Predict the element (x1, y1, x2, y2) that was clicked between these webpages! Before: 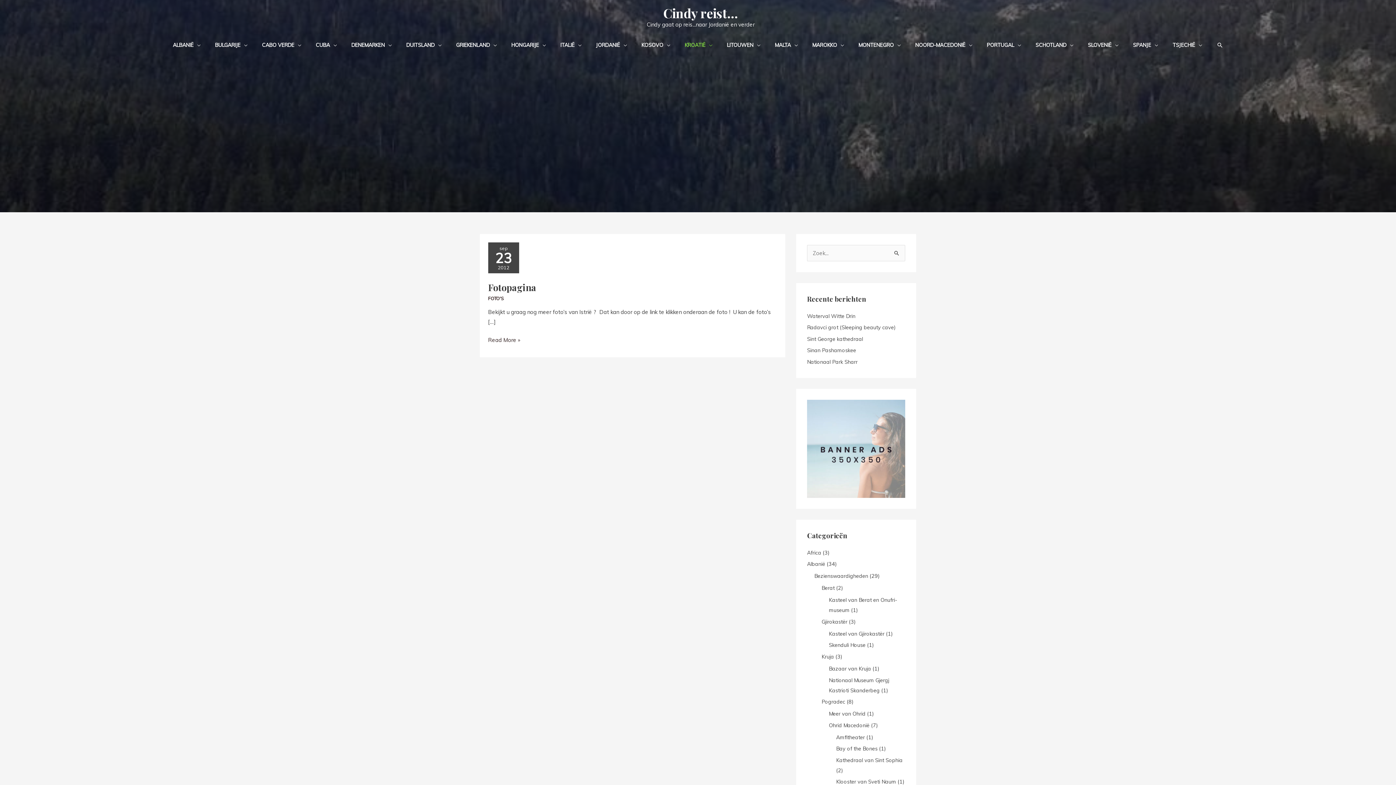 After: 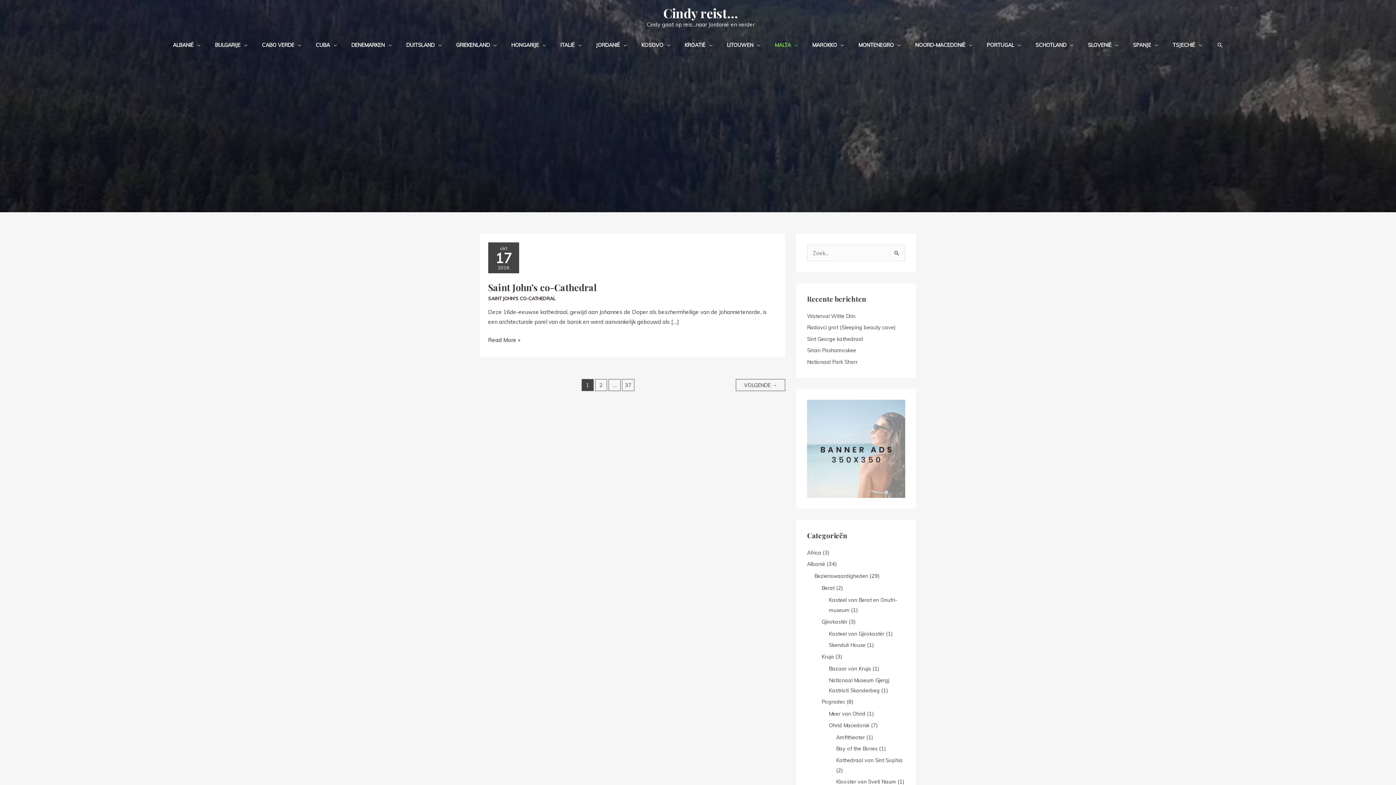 Action: label: MALTA bbox: (767, 34, 805, 55)